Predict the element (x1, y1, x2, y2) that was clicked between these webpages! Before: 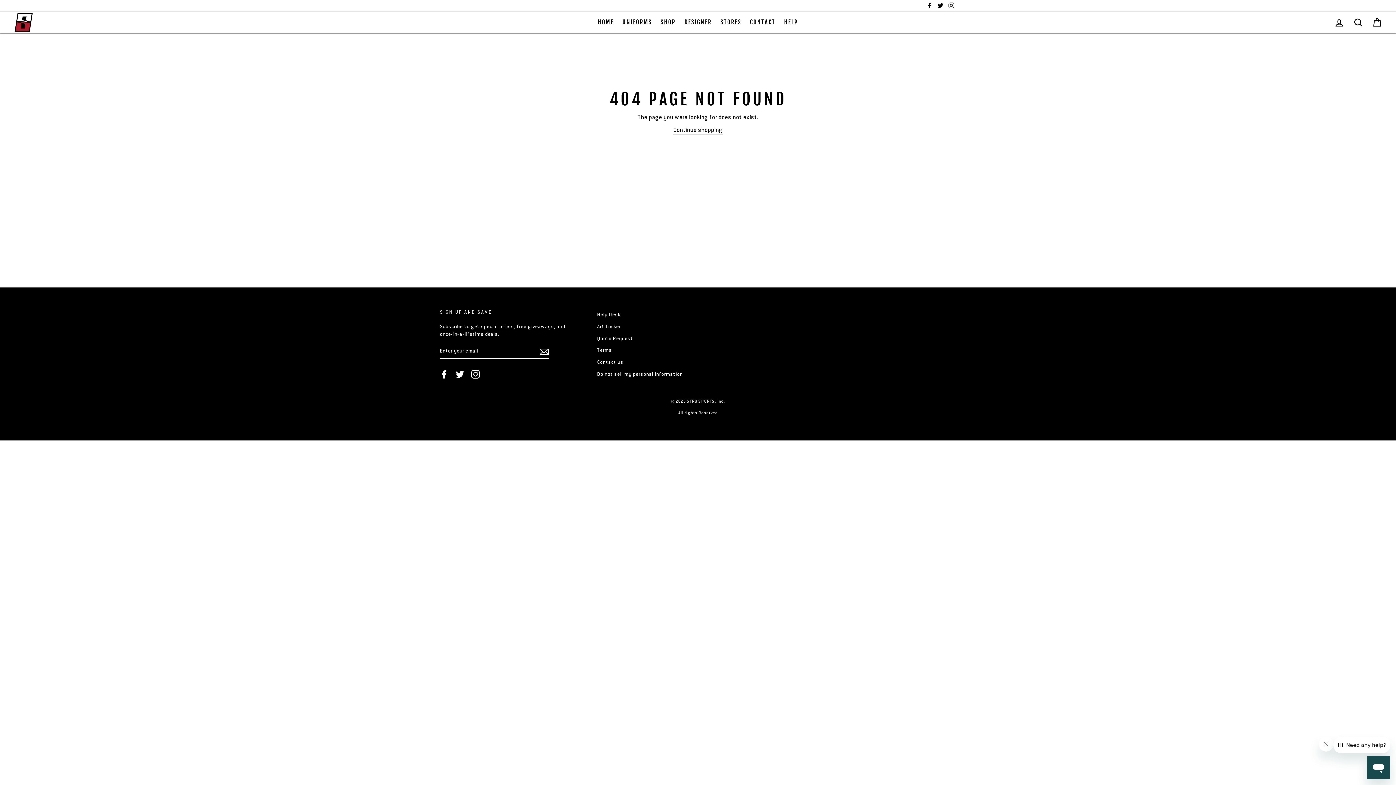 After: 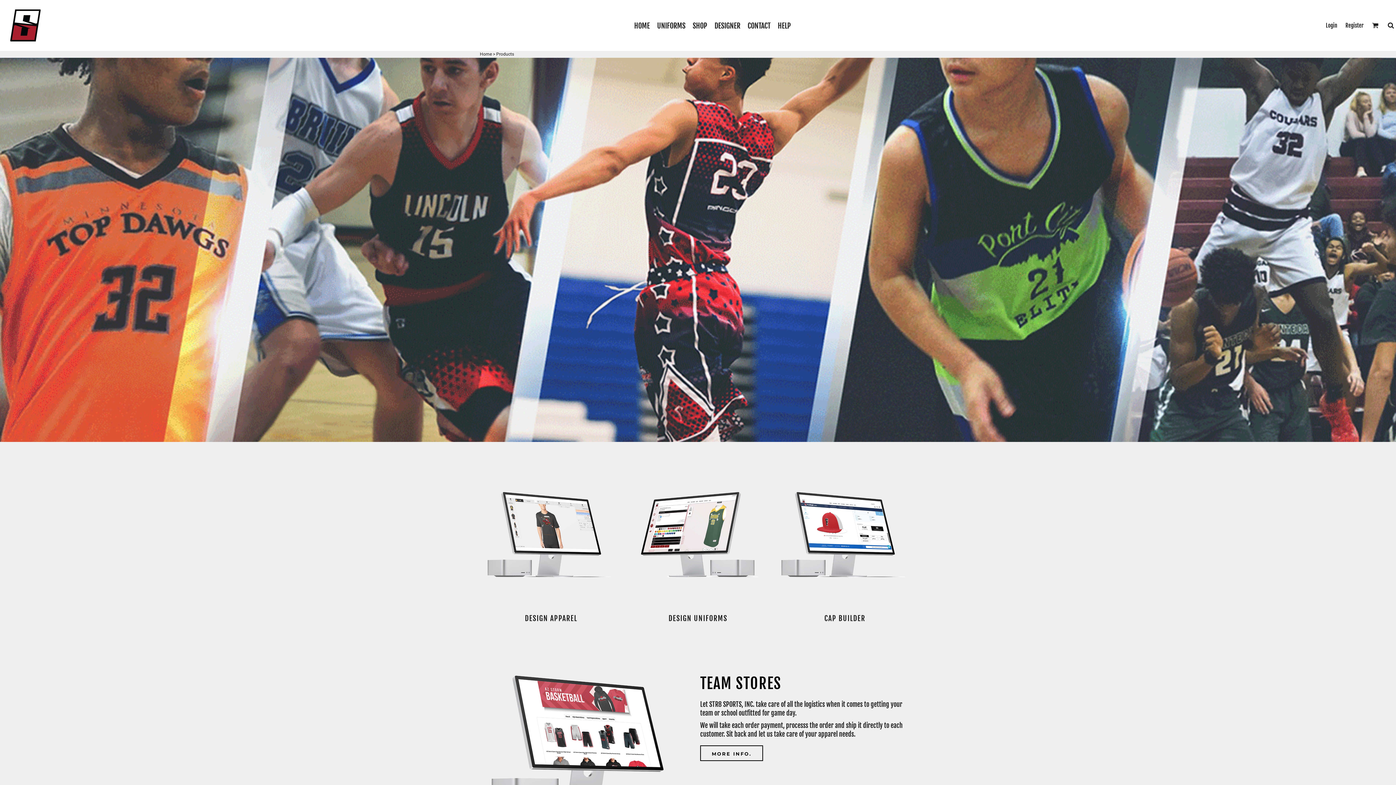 Action: bbox: (657, 16, 679, 28) label: SHOP